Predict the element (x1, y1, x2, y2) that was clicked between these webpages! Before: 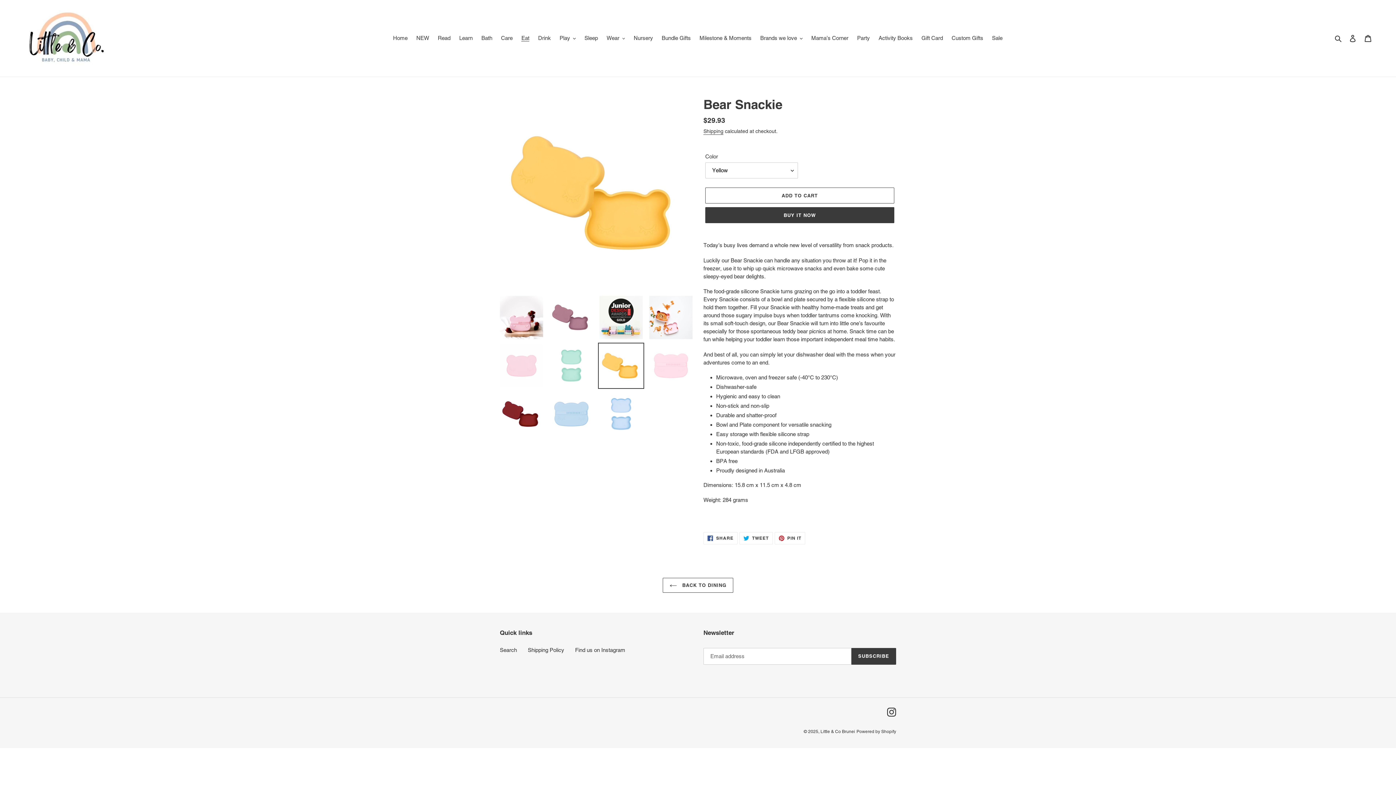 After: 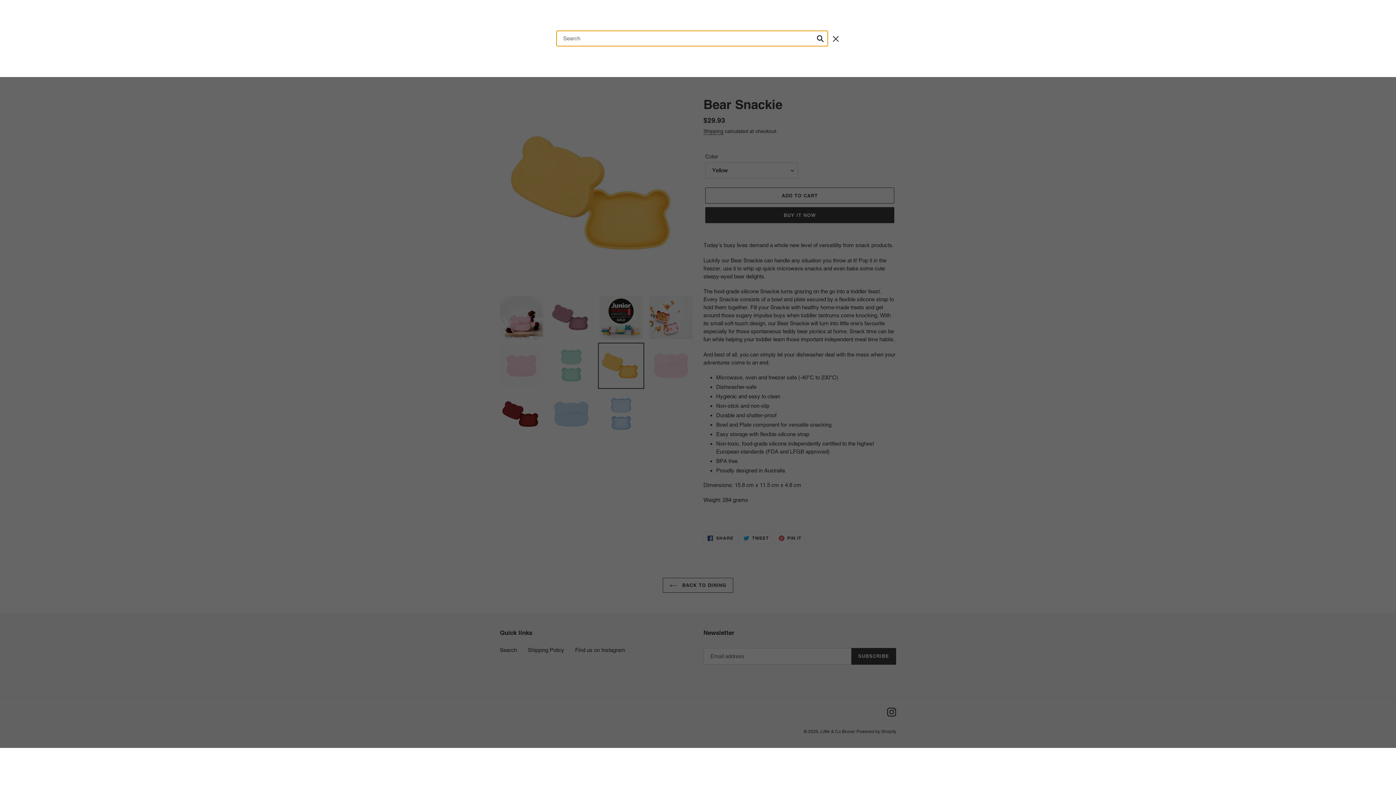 Action: bbox: (1332, 33, 1345, 42) label: Search